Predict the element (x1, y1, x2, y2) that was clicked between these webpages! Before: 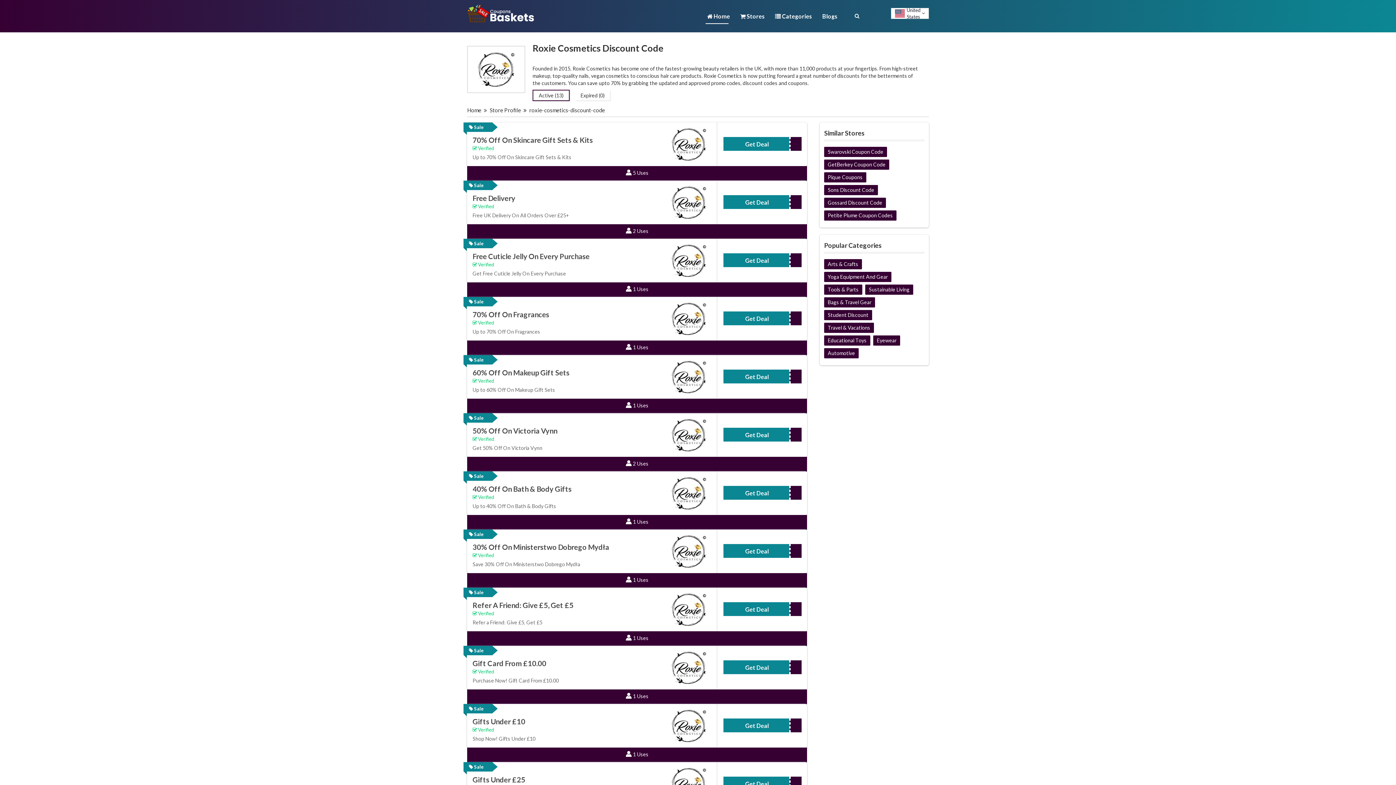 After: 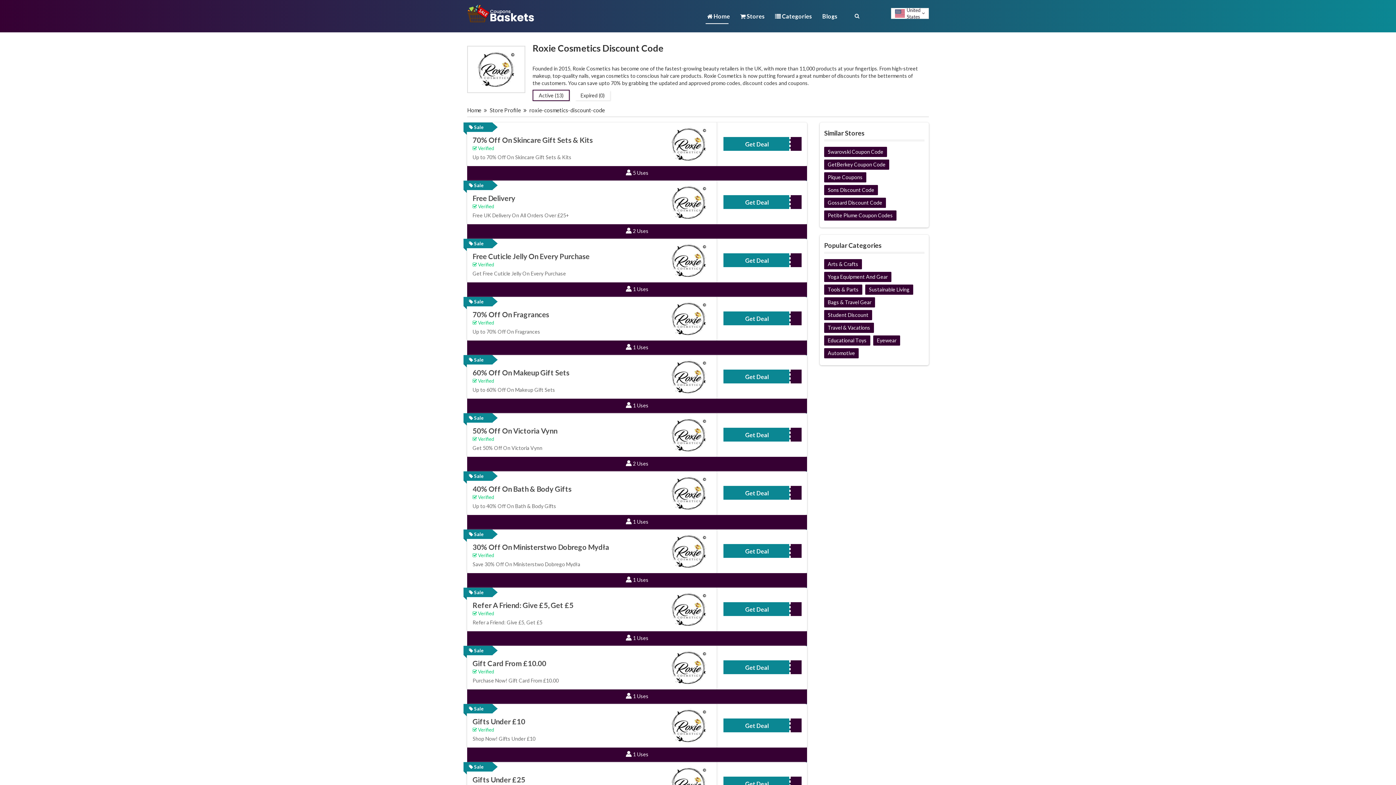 Action: bbox: (484, 106, 487, 113)